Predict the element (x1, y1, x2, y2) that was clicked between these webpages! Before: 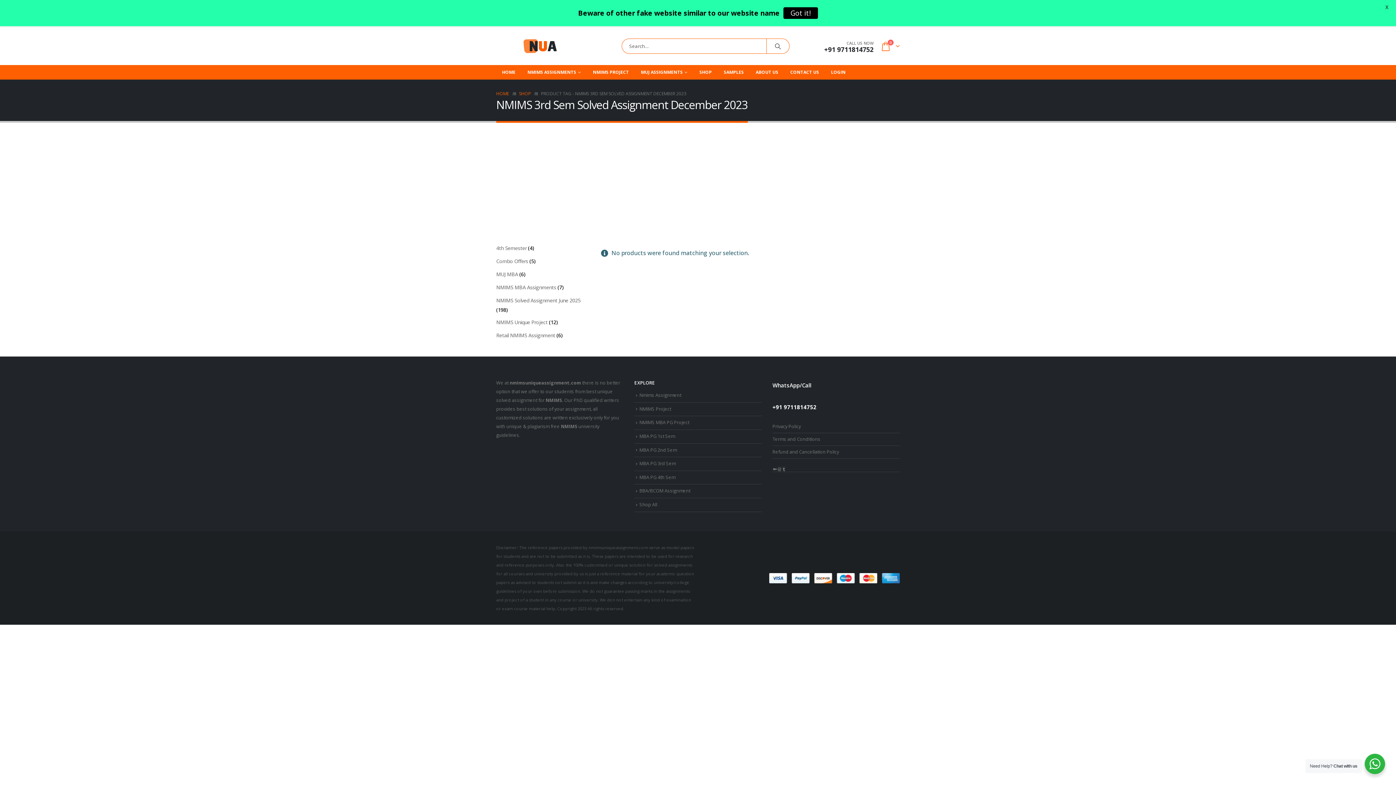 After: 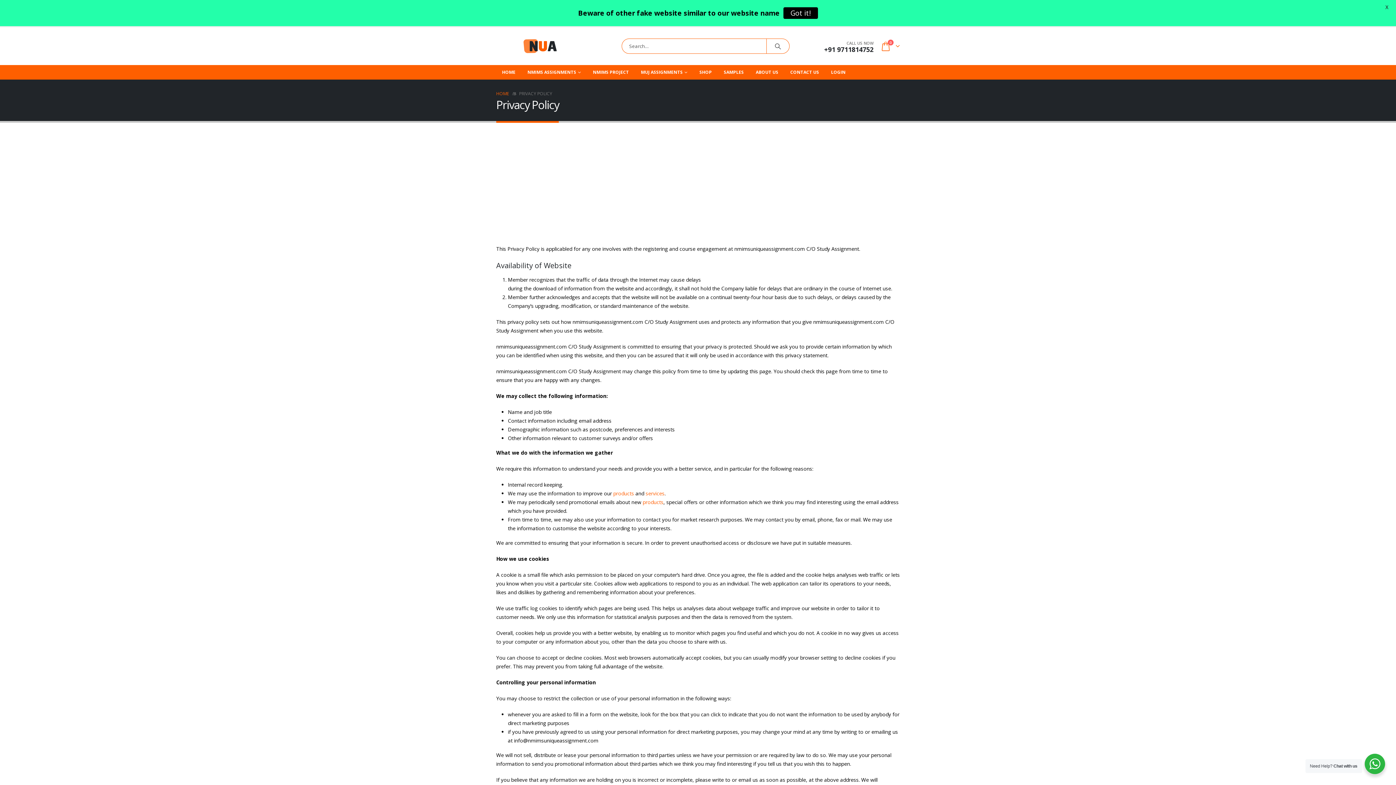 Action: bbox: (772, 423, 801, 429) label: Privacy Policy